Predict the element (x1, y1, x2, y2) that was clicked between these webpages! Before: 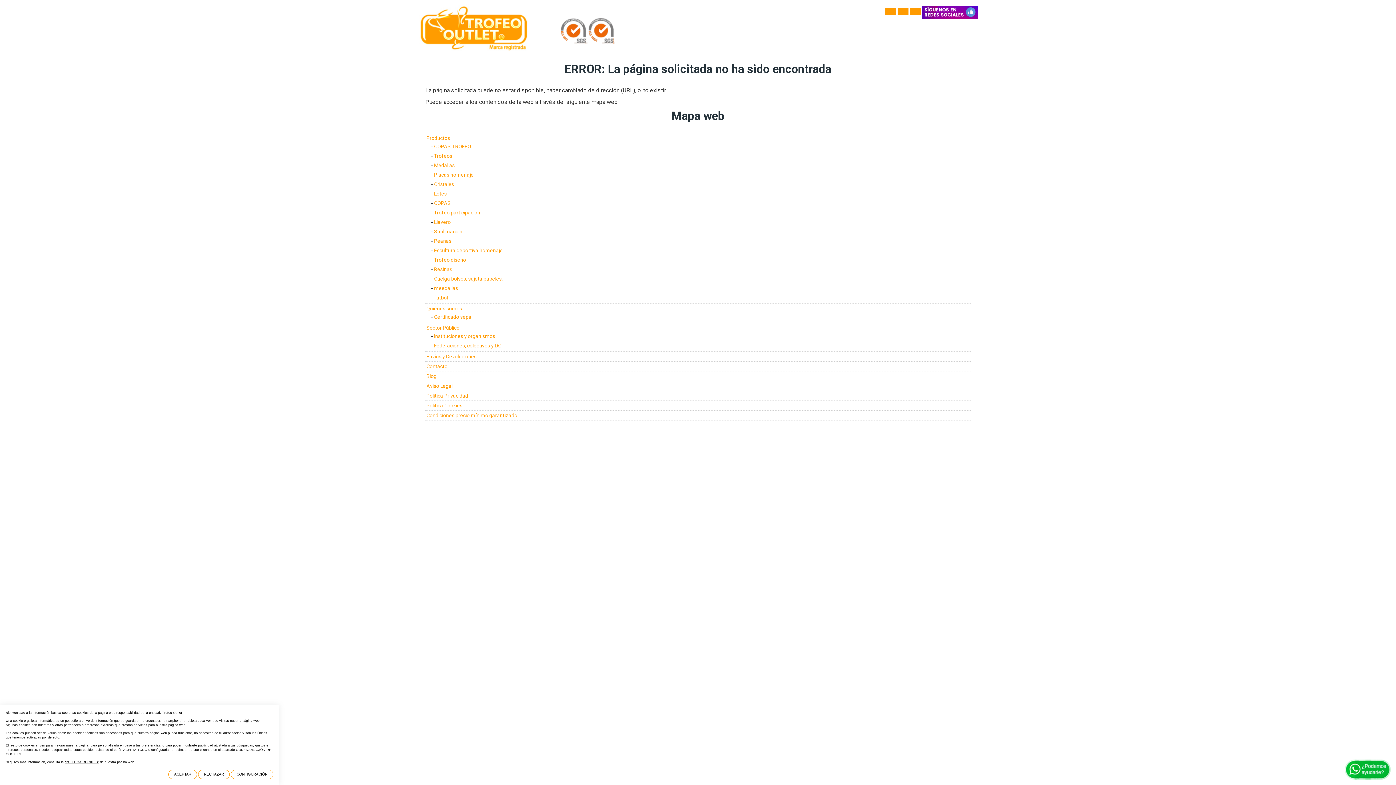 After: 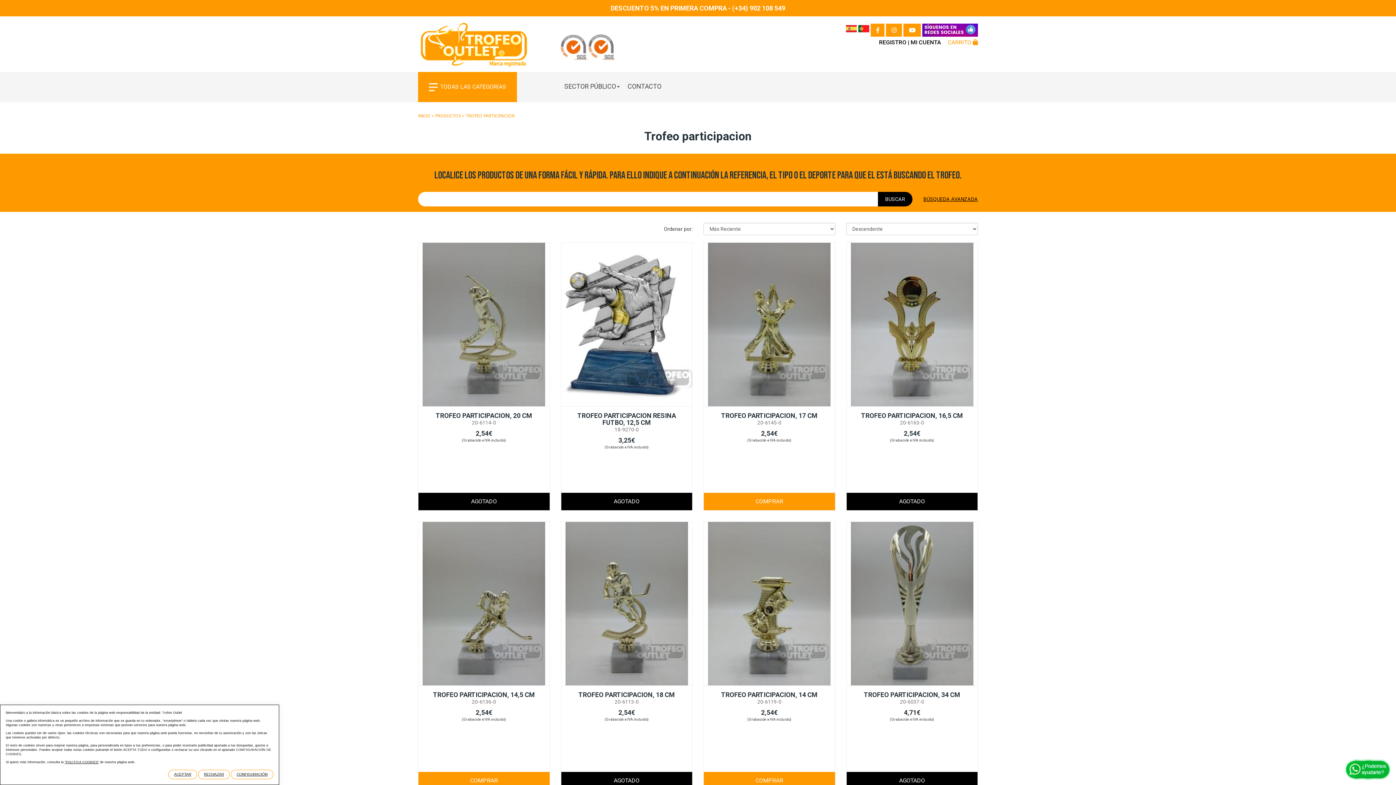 Action: bbox: (434, 209, 480, 215) label: Trofeo participacion